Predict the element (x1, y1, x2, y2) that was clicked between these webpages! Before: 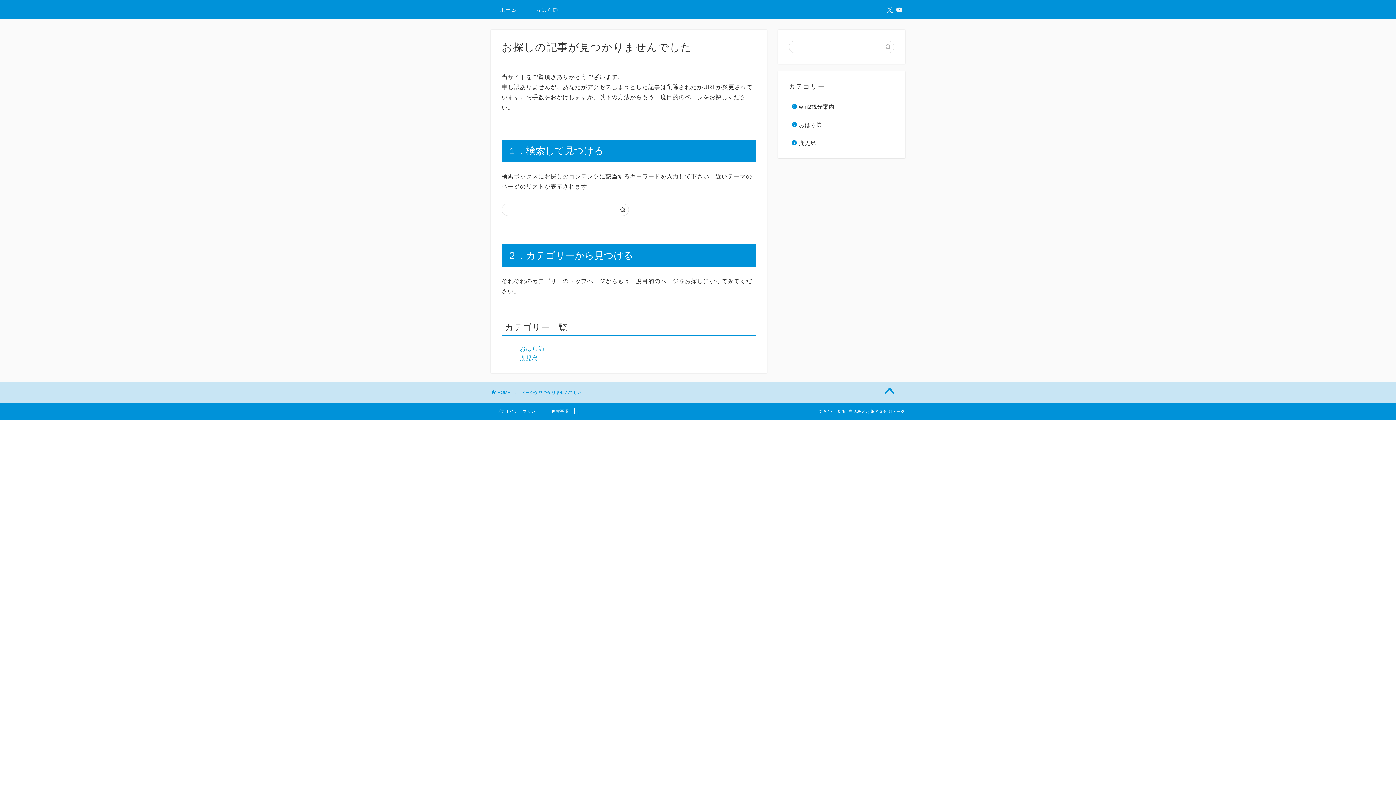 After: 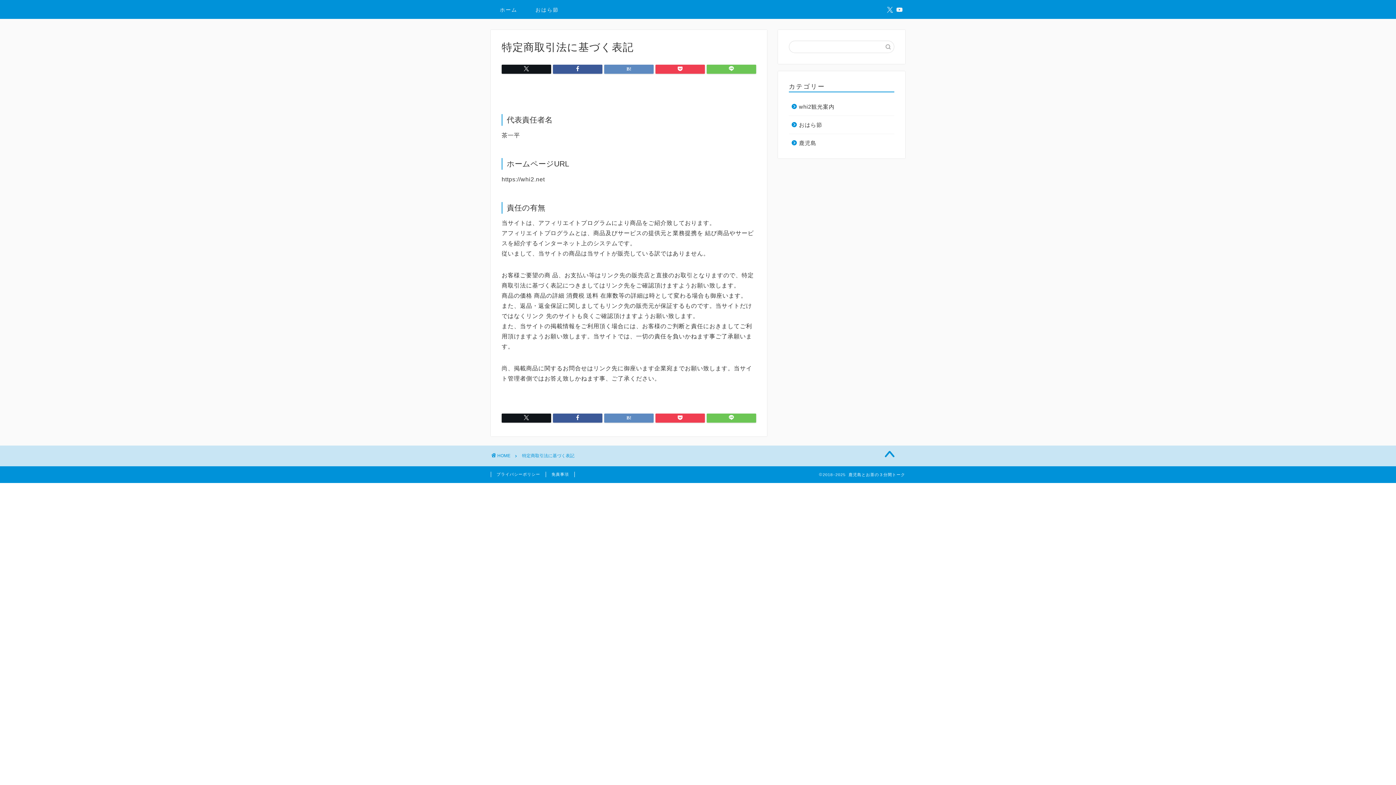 Action: bbox: (546, 408, 574, 414) label: 免責事項